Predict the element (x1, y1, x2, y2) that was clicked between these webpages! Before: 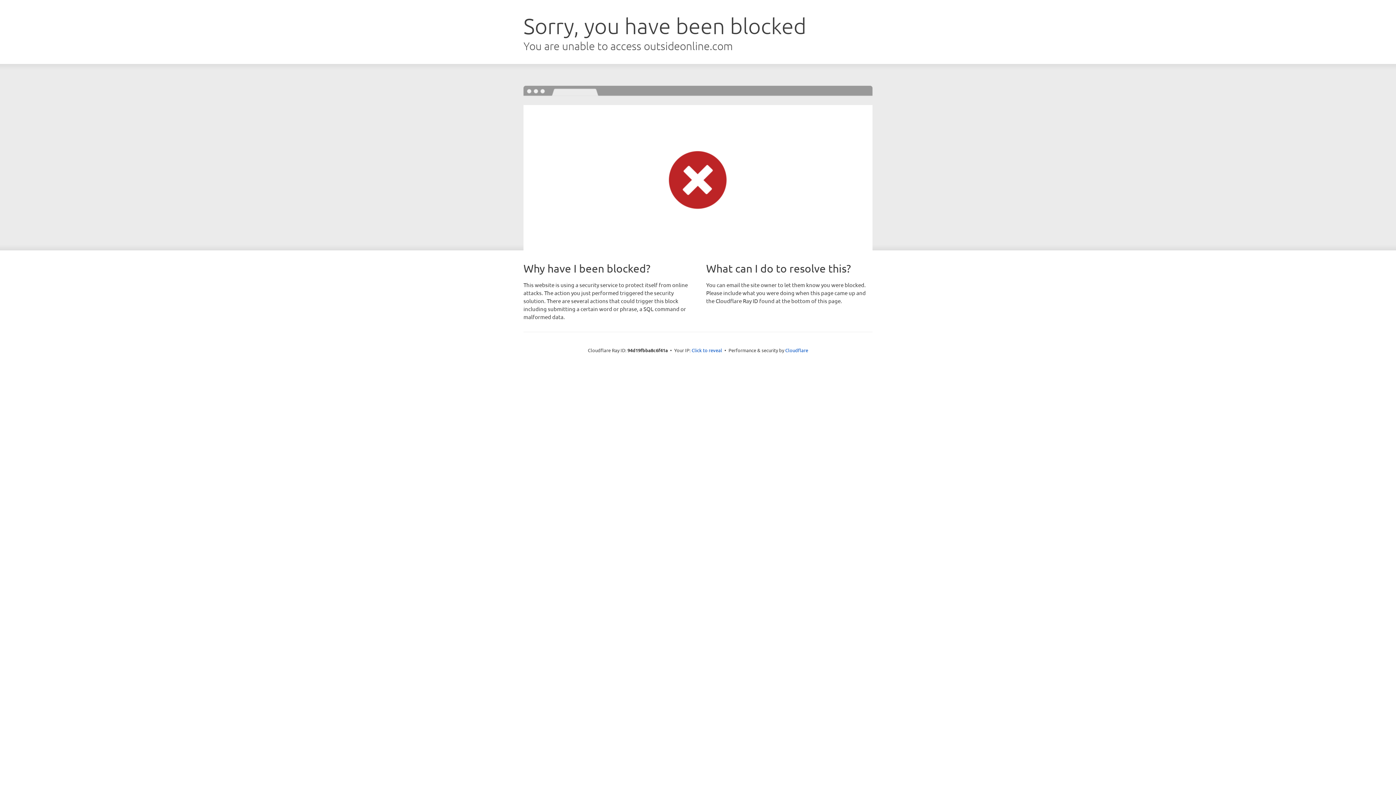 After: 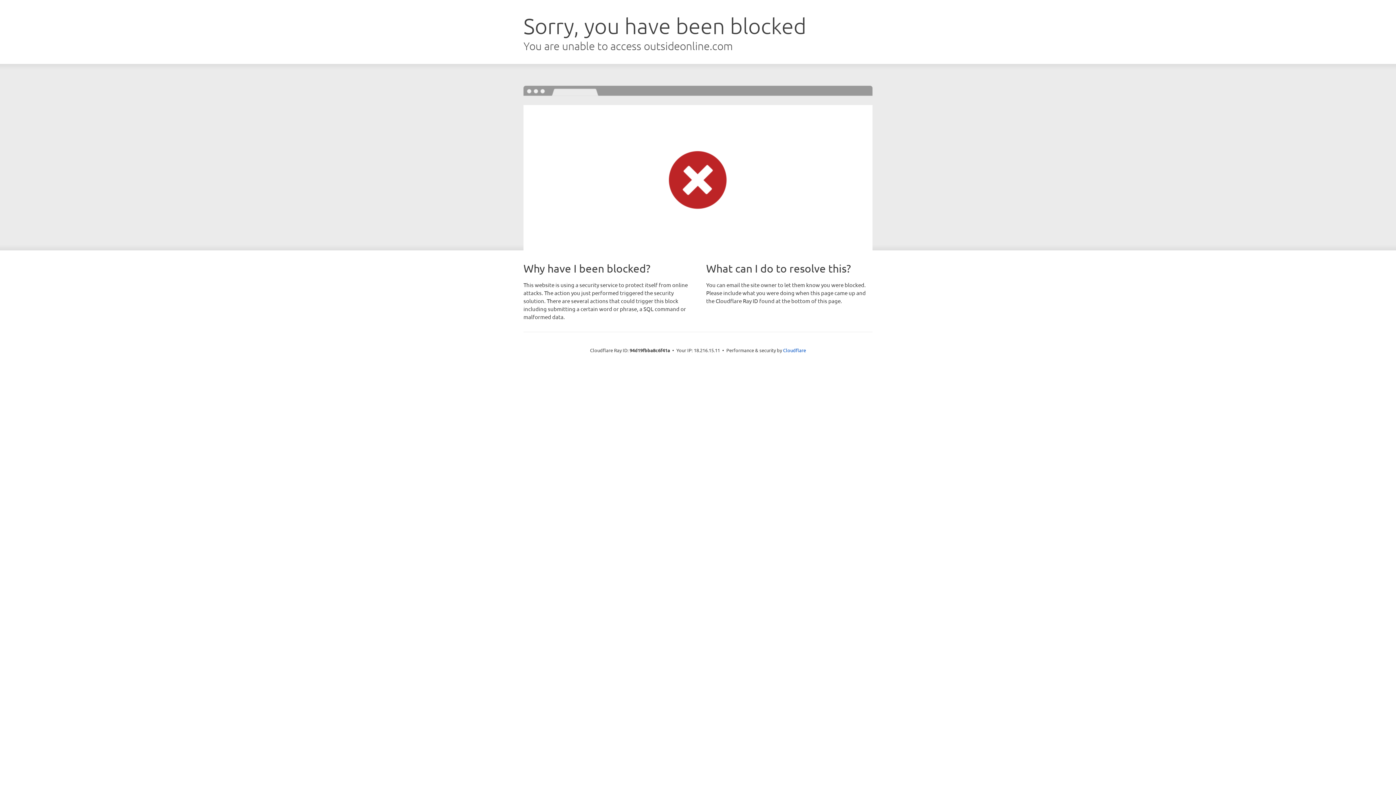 Action: label: Click to reveal bbox: (691, 346, 722, 353)